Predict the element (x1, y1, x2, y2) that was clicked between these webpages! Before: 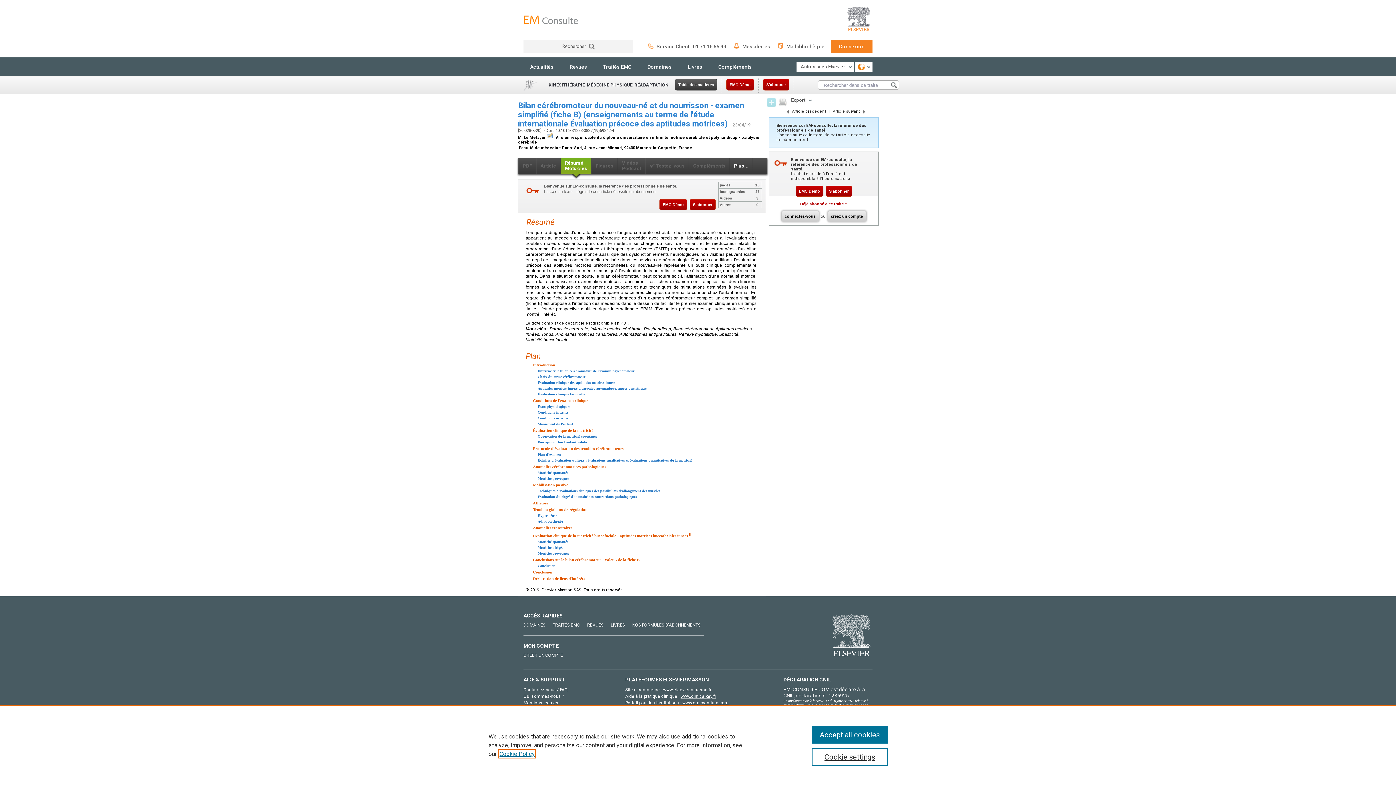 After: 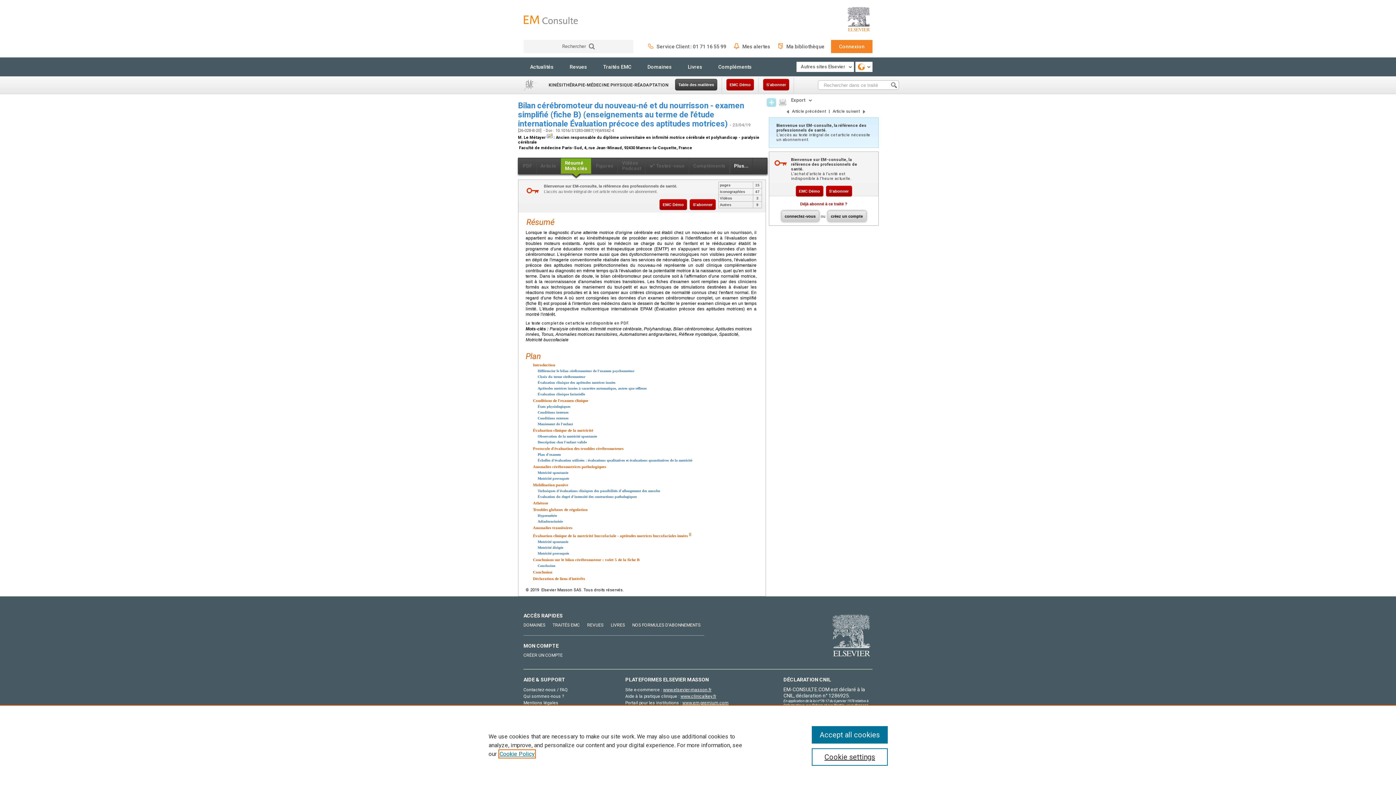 Action: bbox: (831, 40, 872, 53) label: Connexion